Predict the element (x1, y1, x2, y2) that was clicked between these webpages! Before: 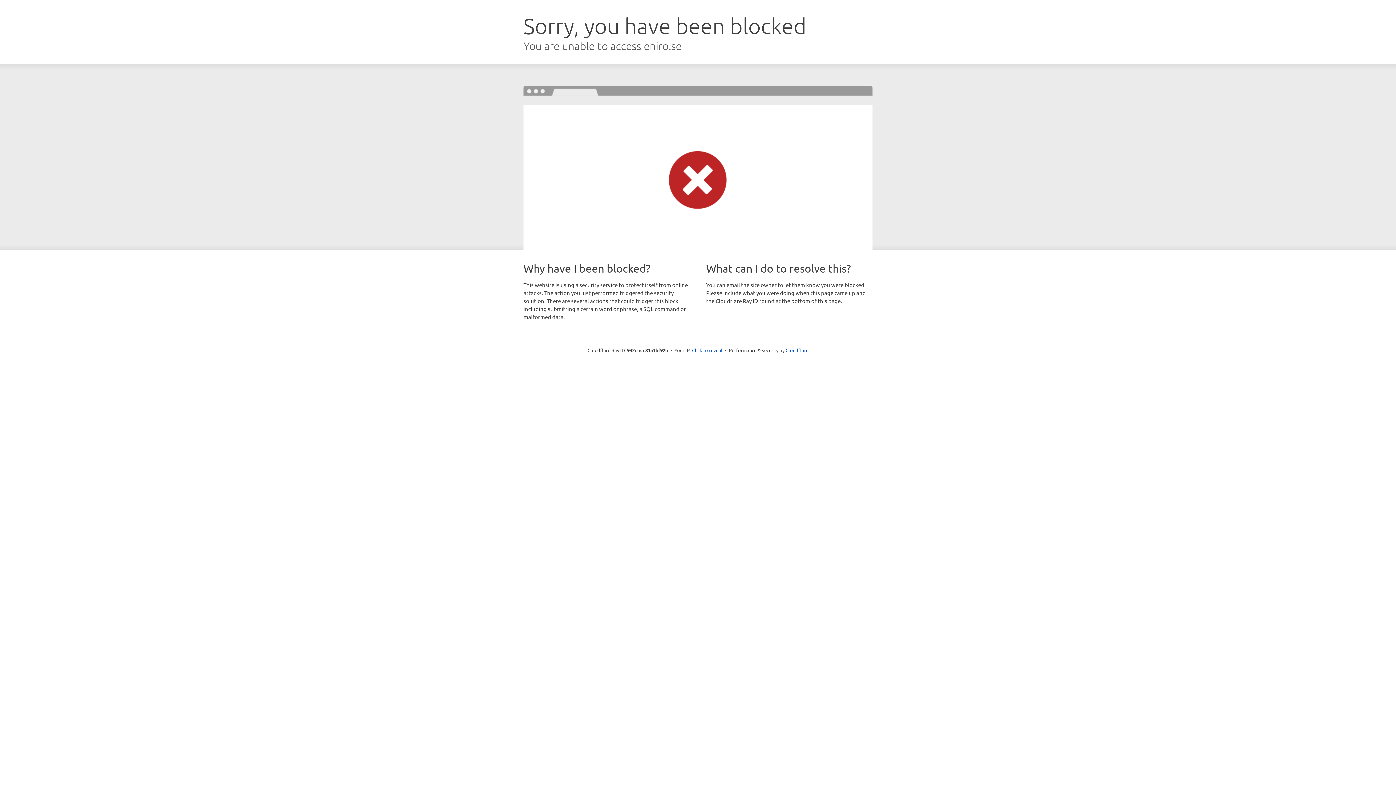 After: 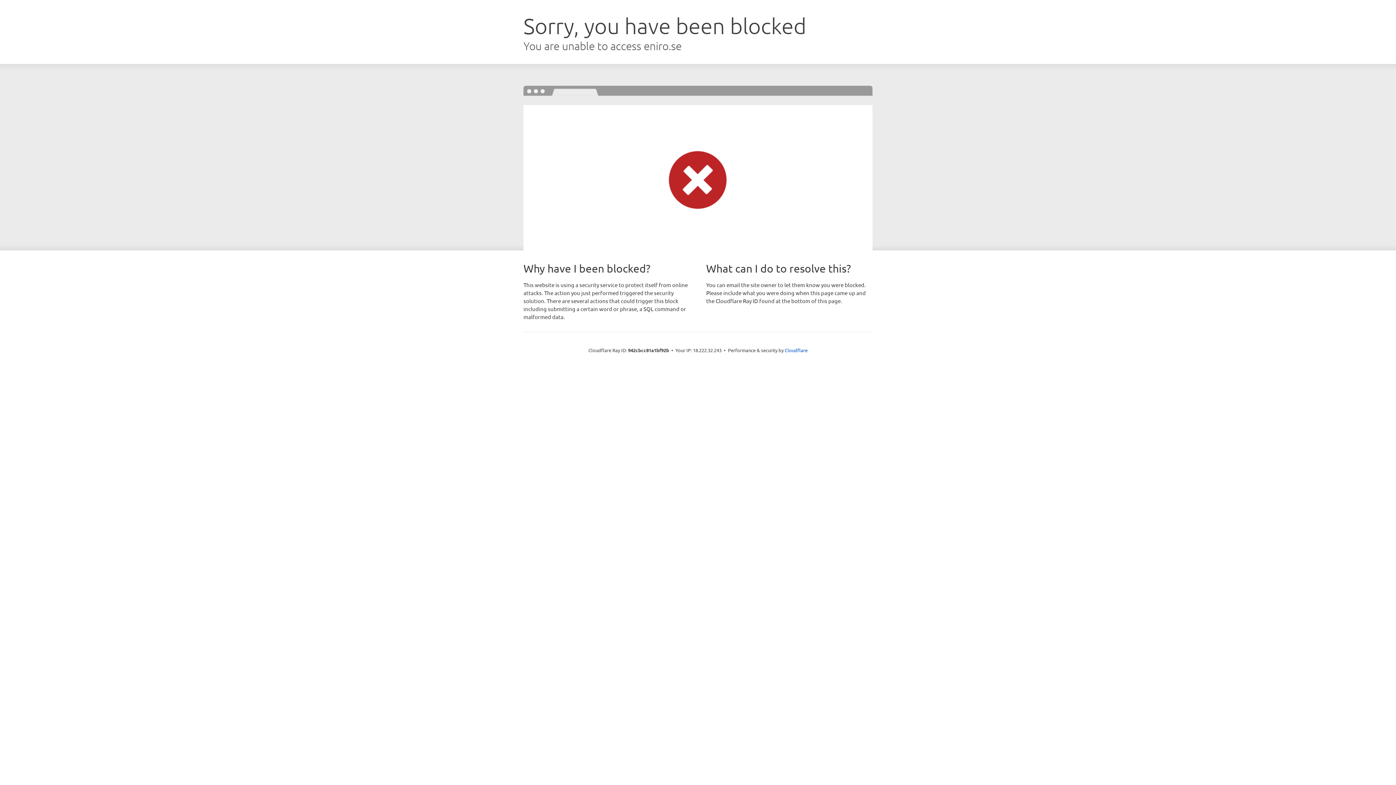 Action: bbox: (692, 346, 722, 353) label: Click to reveal